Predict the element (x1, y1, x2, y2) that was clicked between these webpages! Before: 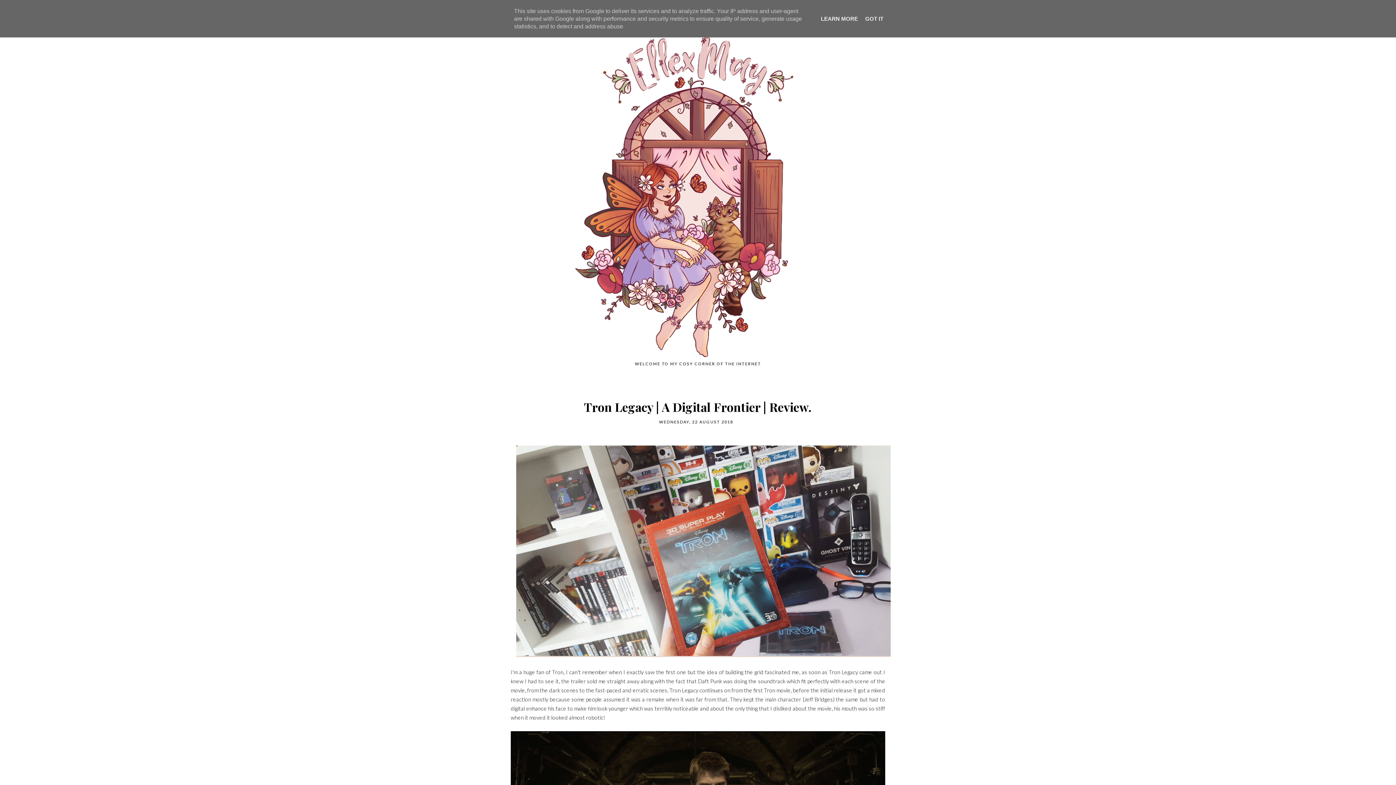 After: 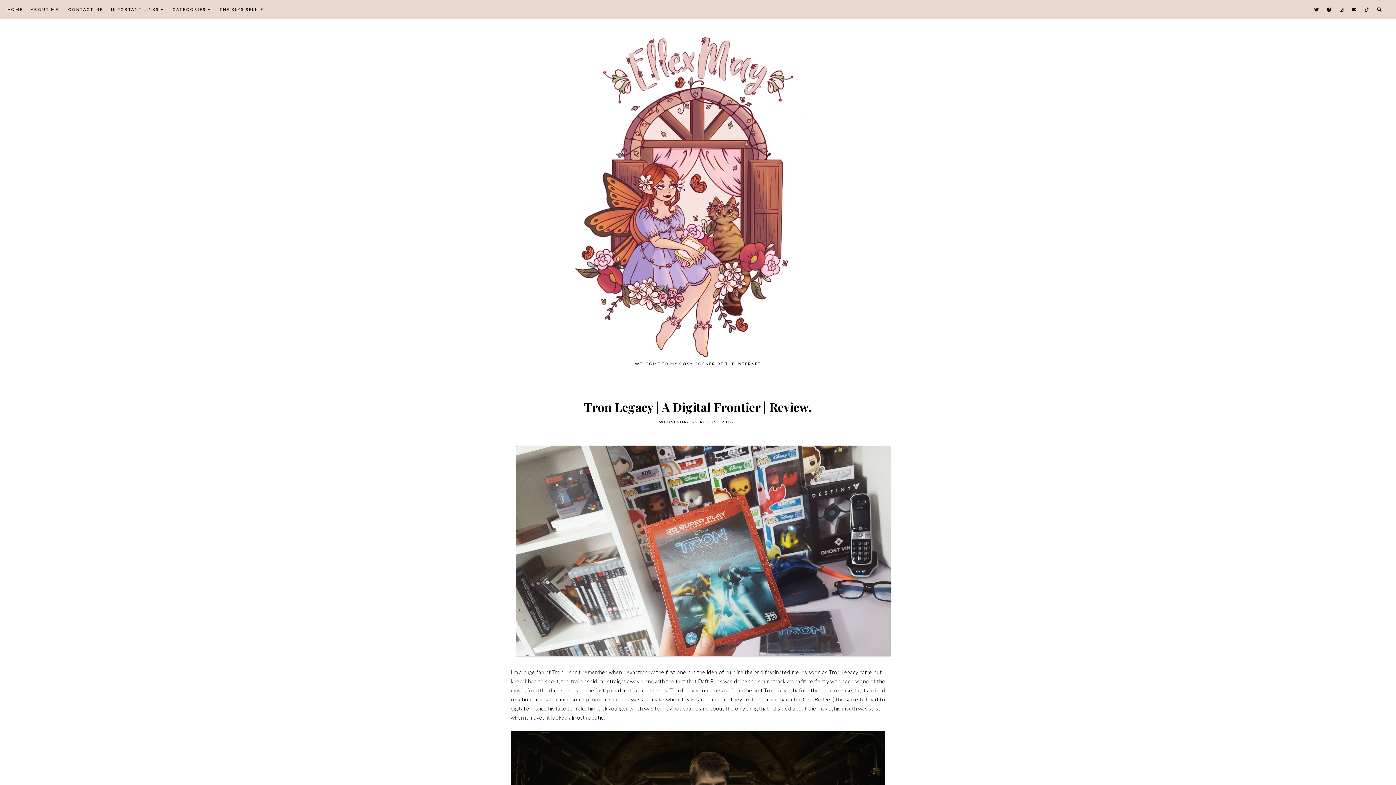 Action: bbox: (863, 15, 885, 21) label: GOT IT